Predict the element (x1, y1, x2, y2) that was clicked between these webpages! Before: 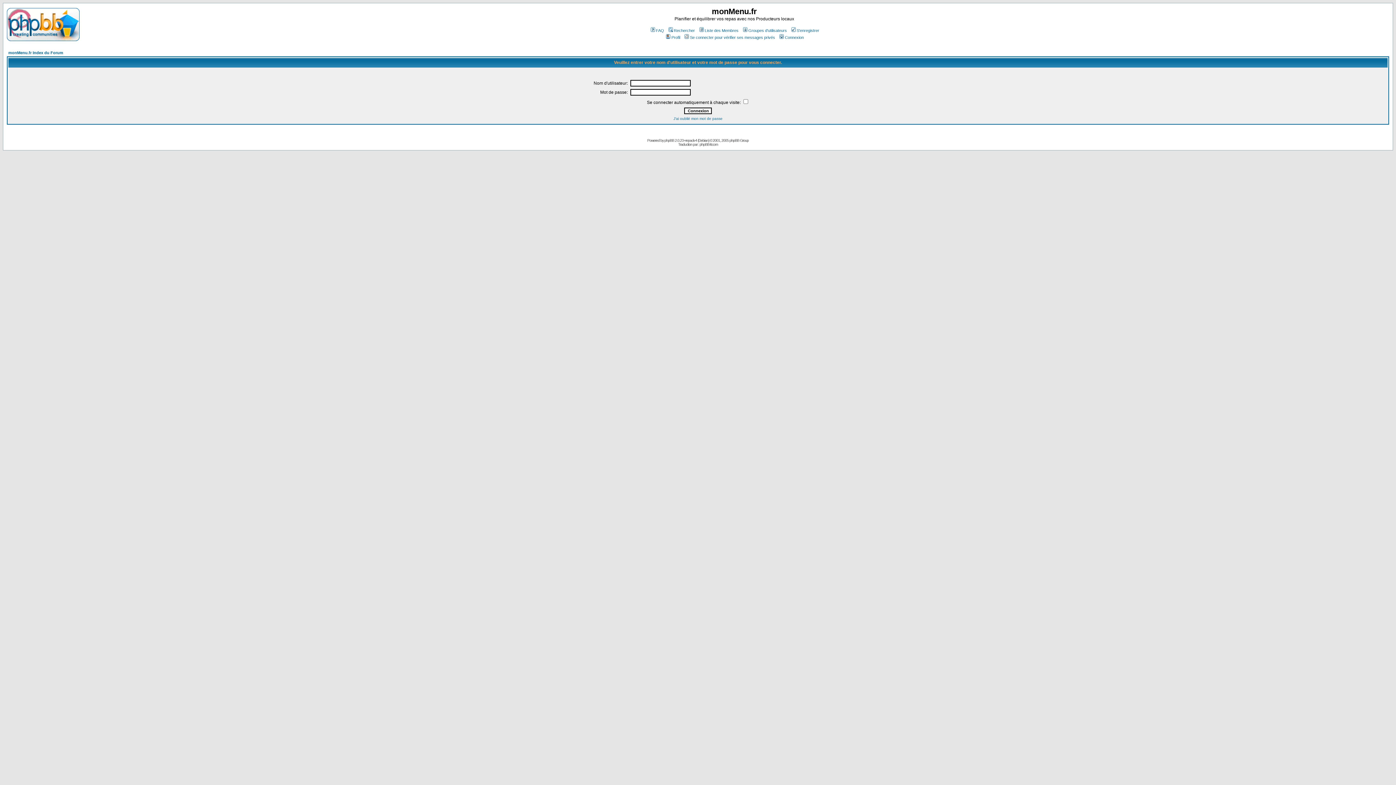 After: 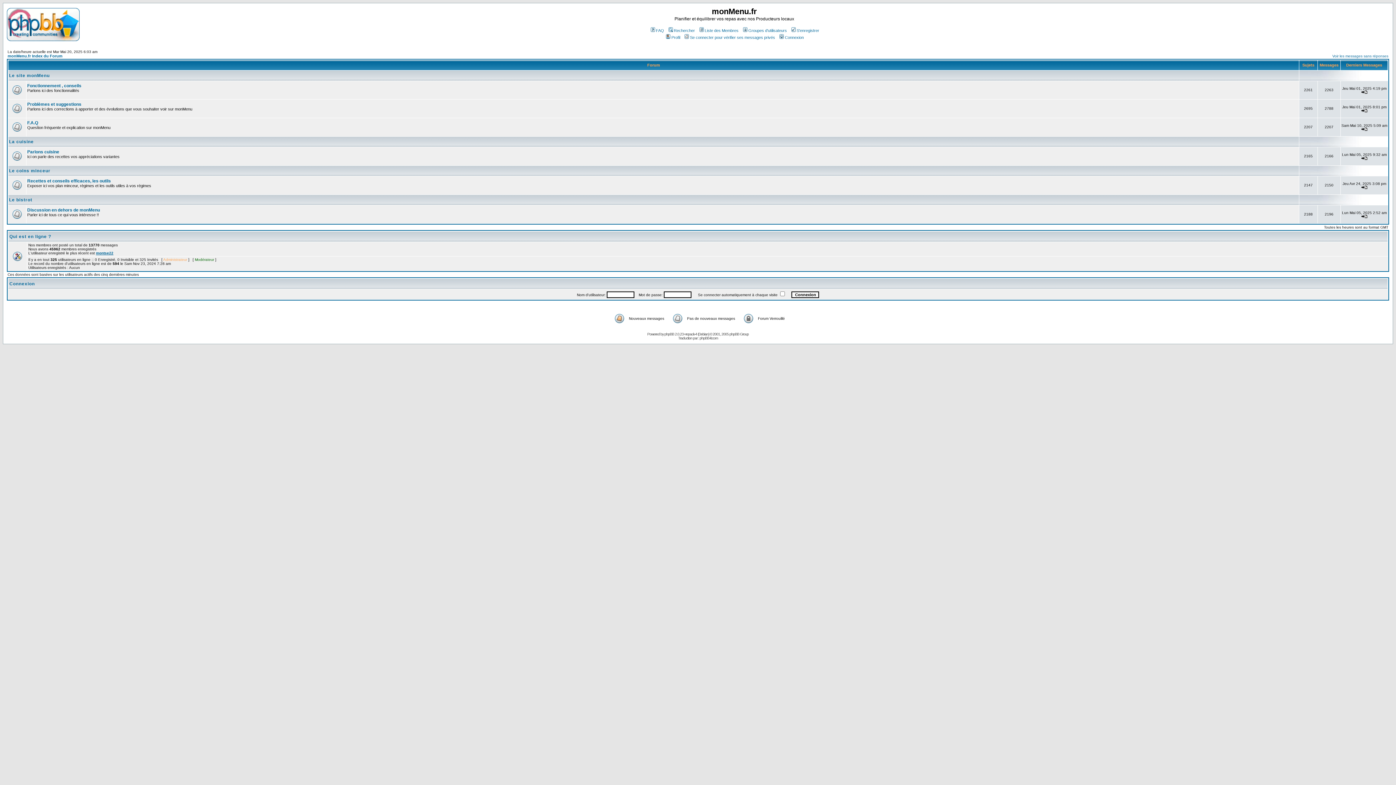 Action: bbox: (8, 50, 63, 54) label: monMenu.fr Index du Forum